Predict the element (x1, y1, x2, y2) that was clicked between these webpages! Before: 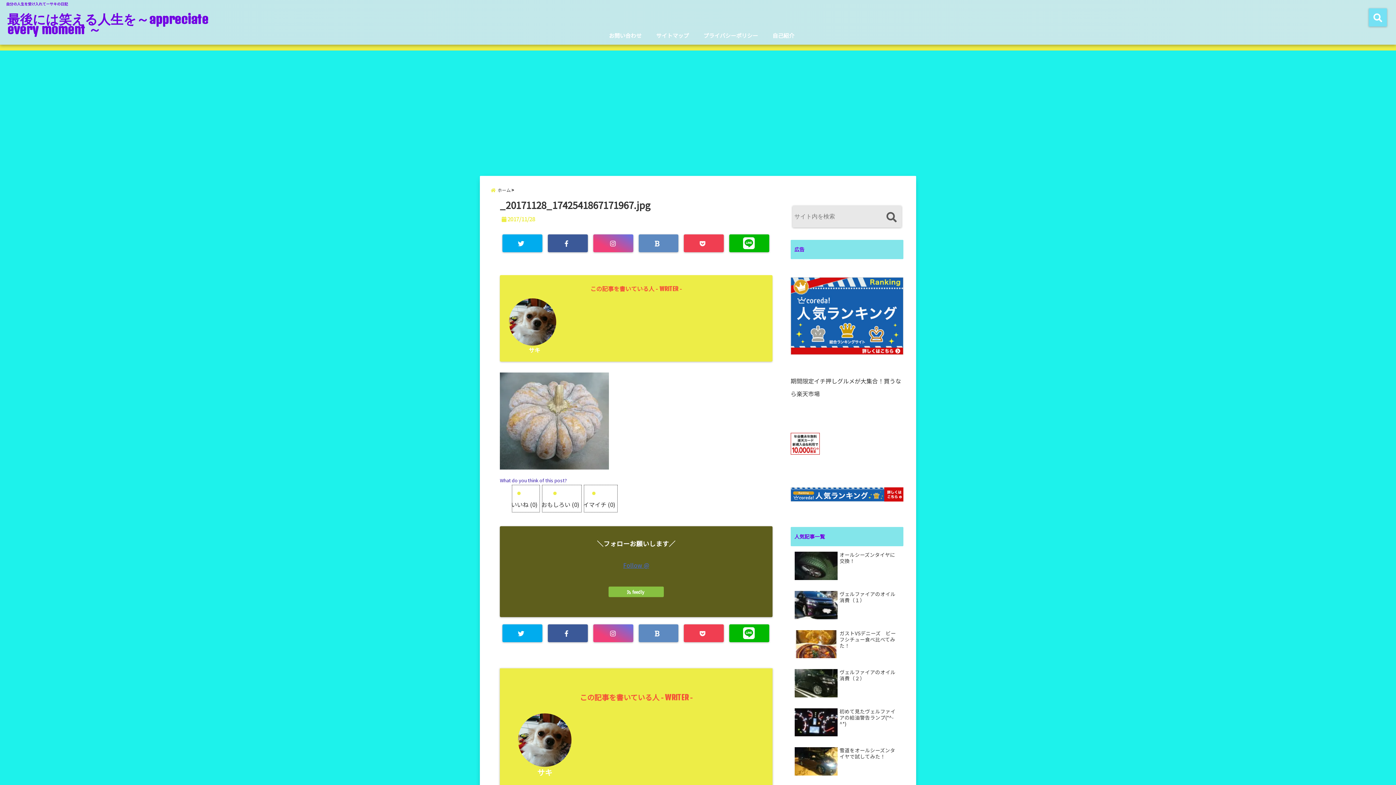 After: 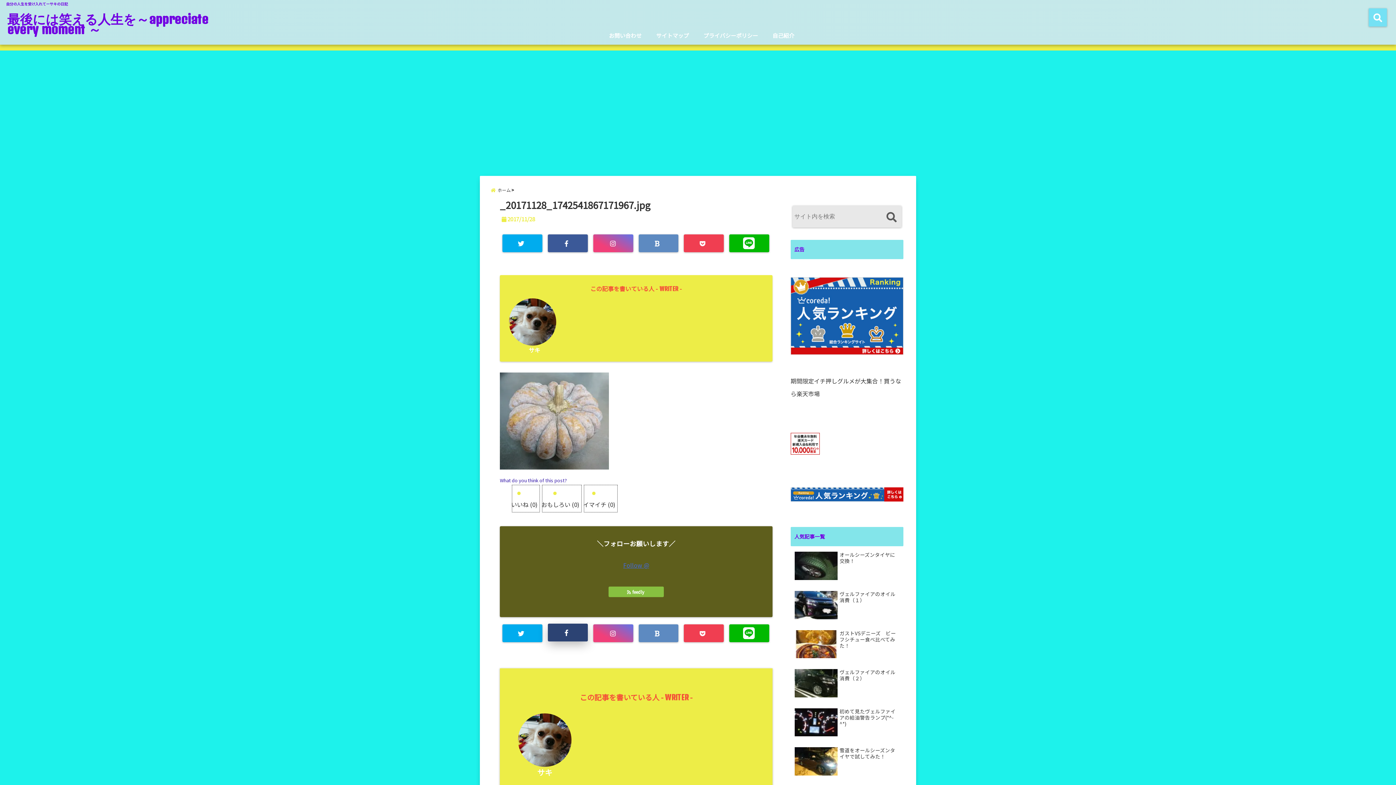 Action: bbox: (548, 624, 588, 642)